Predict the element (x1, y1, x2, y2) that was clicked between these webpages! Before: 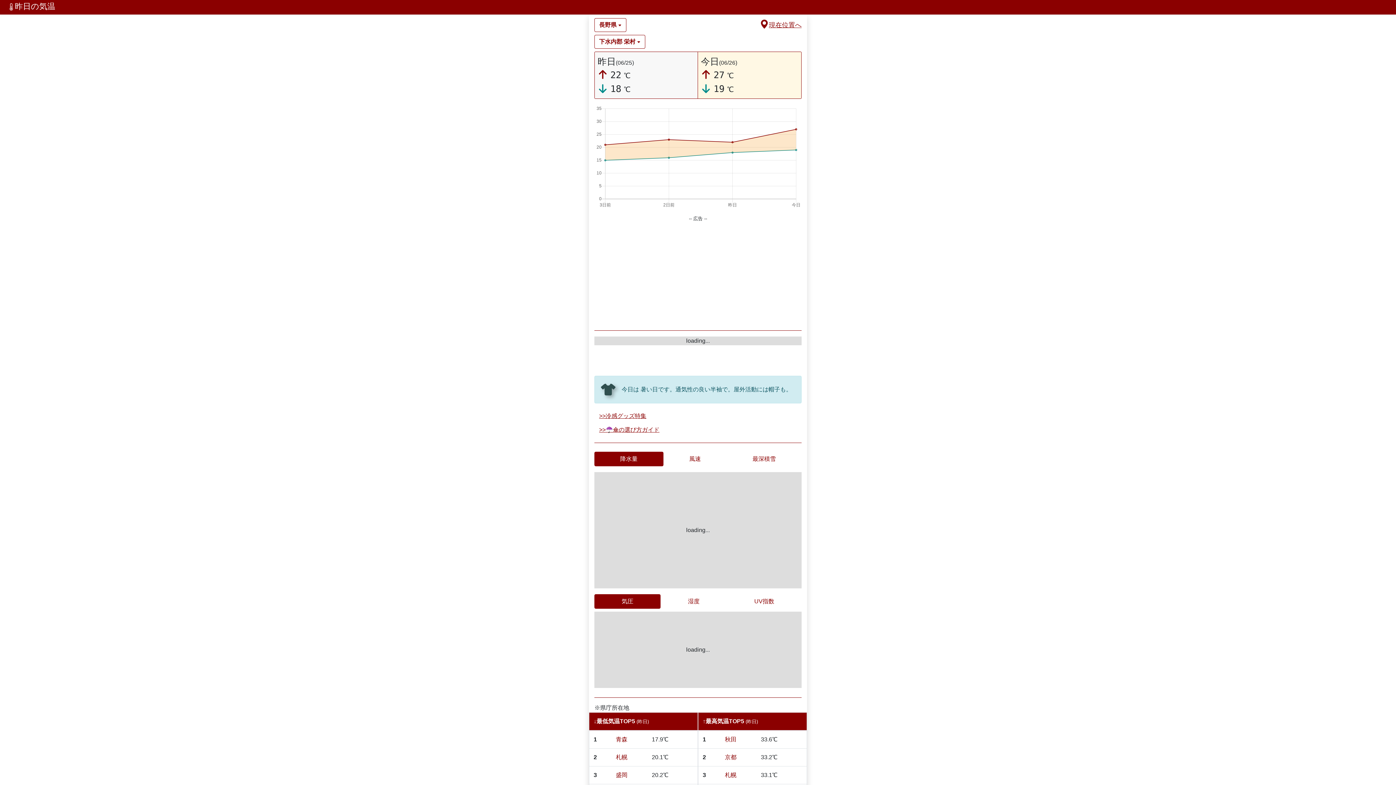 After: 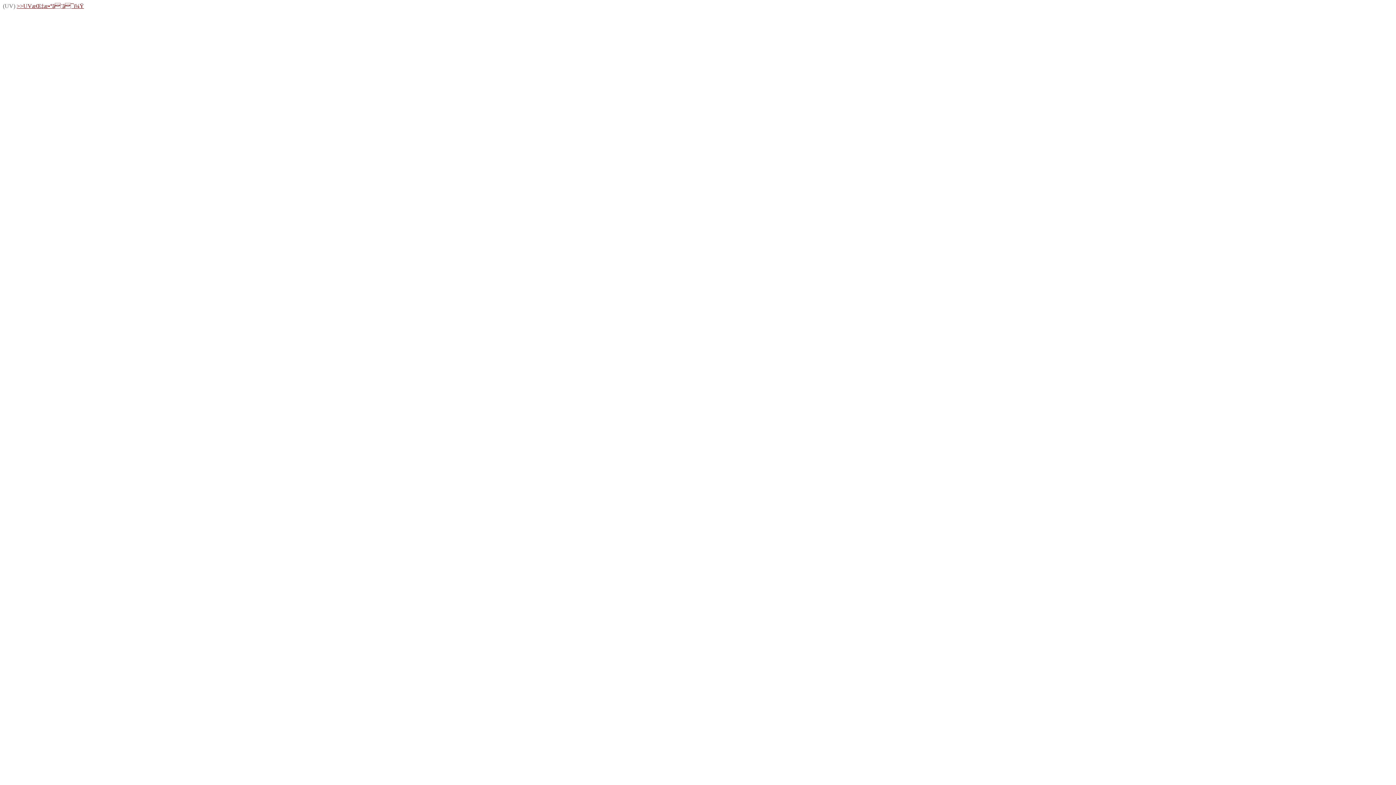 Action: label: UV指数 bbox: (727, 594, 801, 609)